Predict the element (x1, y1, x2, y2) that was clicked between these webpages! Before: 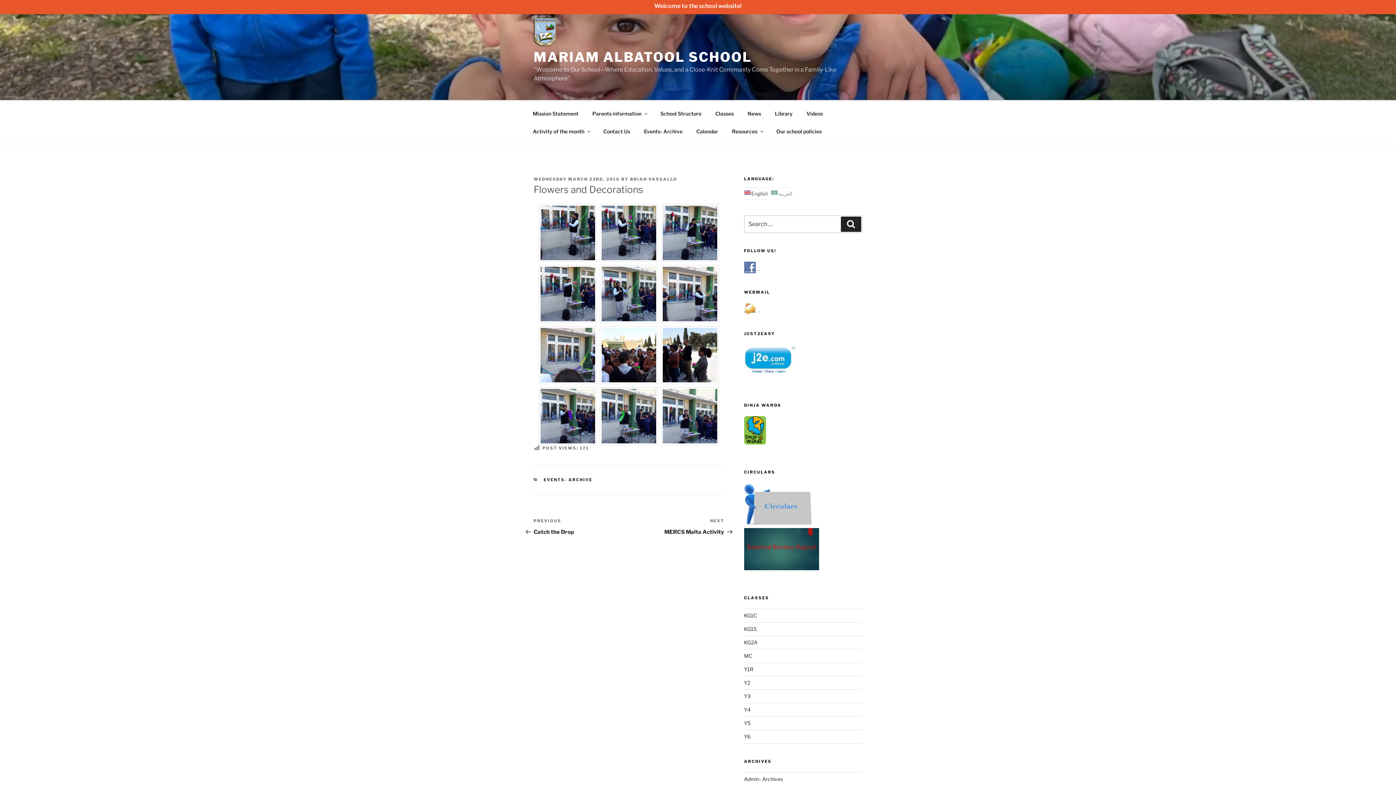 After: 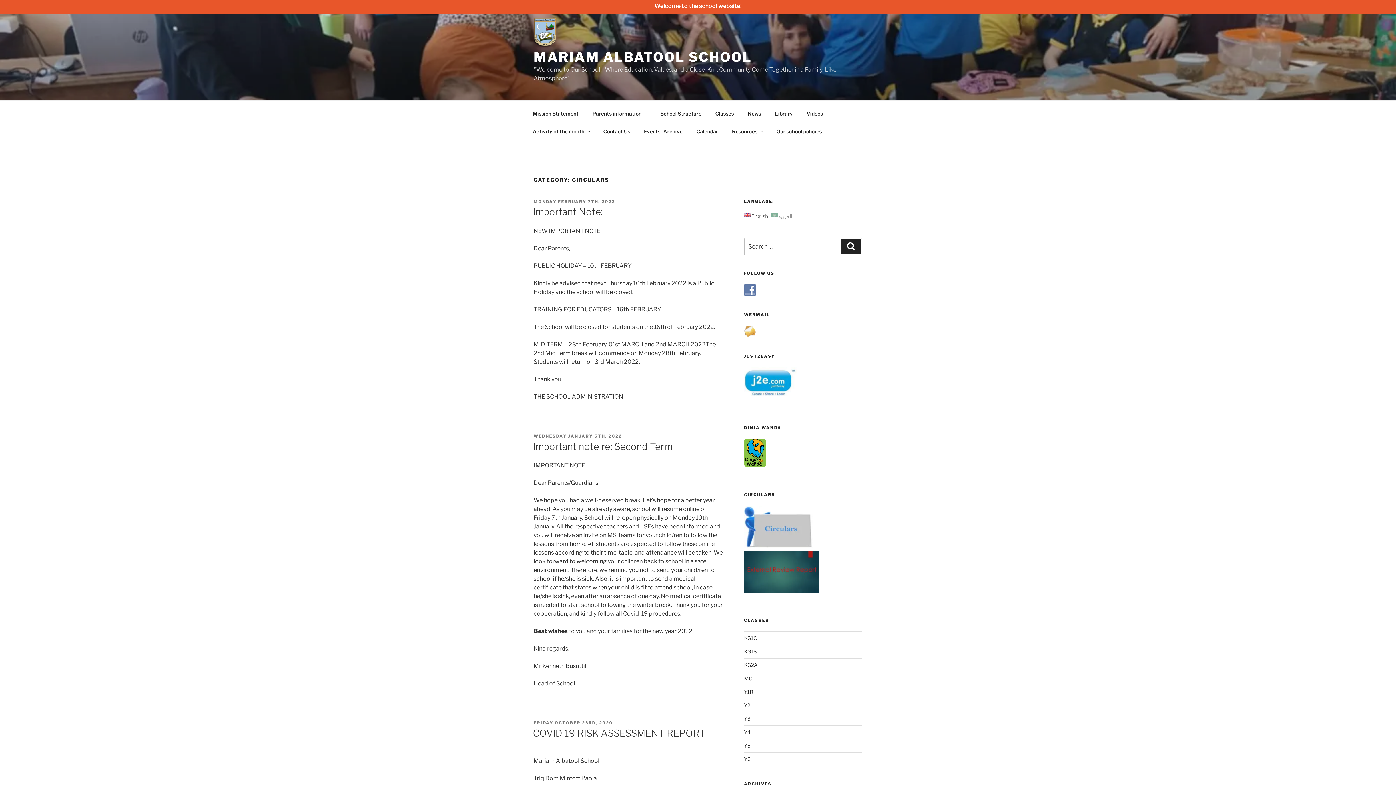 Action: bbox: (744, 521, 813, 527)